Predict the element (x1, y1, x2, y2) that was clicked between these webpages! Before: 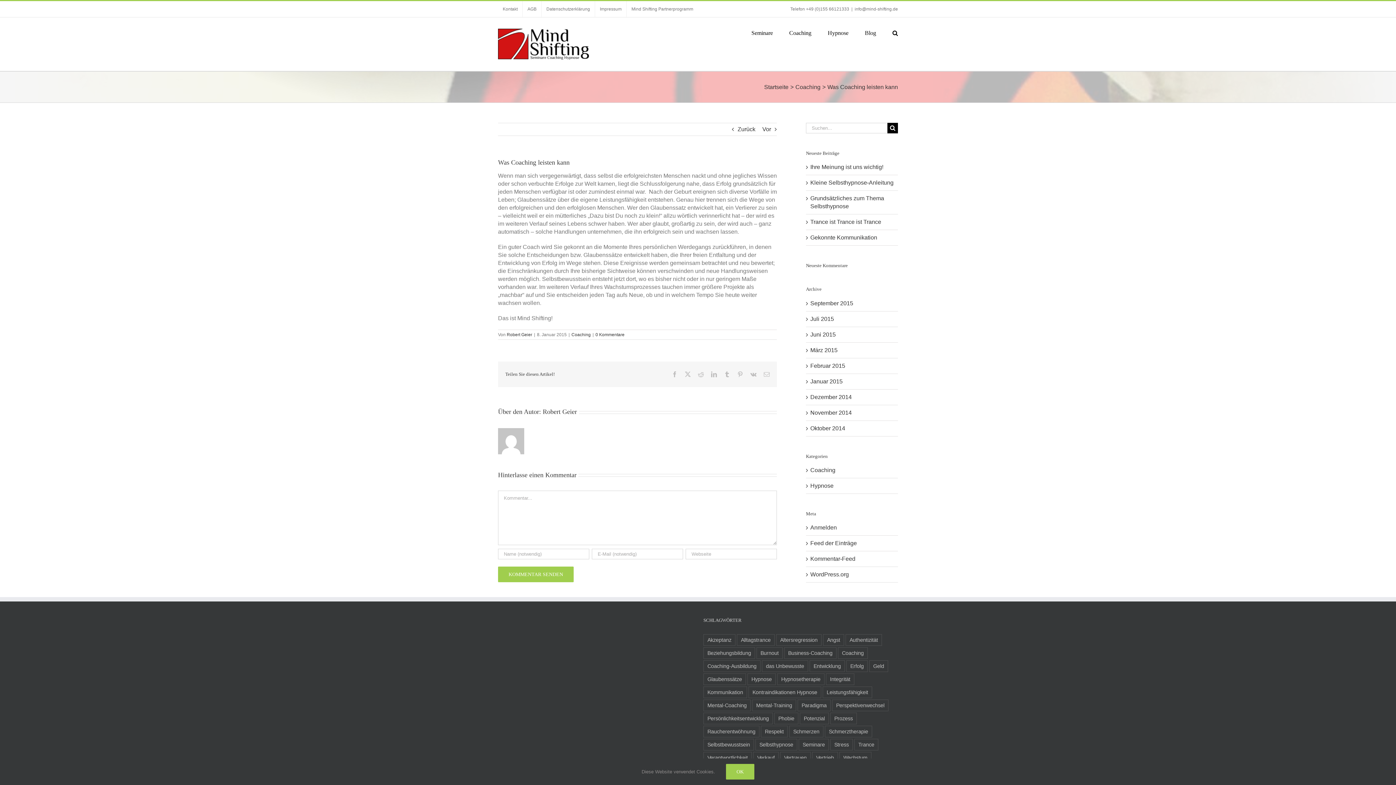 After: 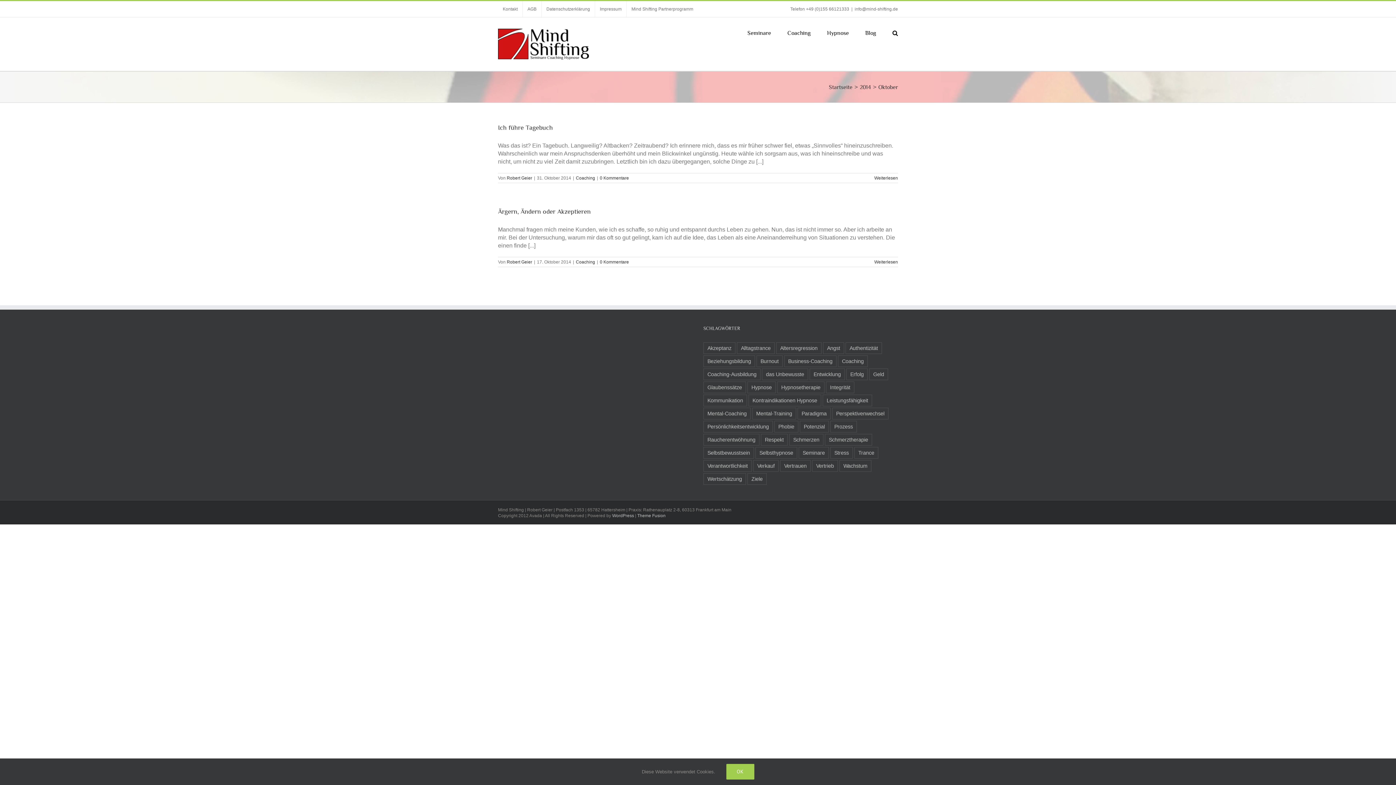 Action: label: Oktober 2014 bbox: (810, 425, 845, 431)